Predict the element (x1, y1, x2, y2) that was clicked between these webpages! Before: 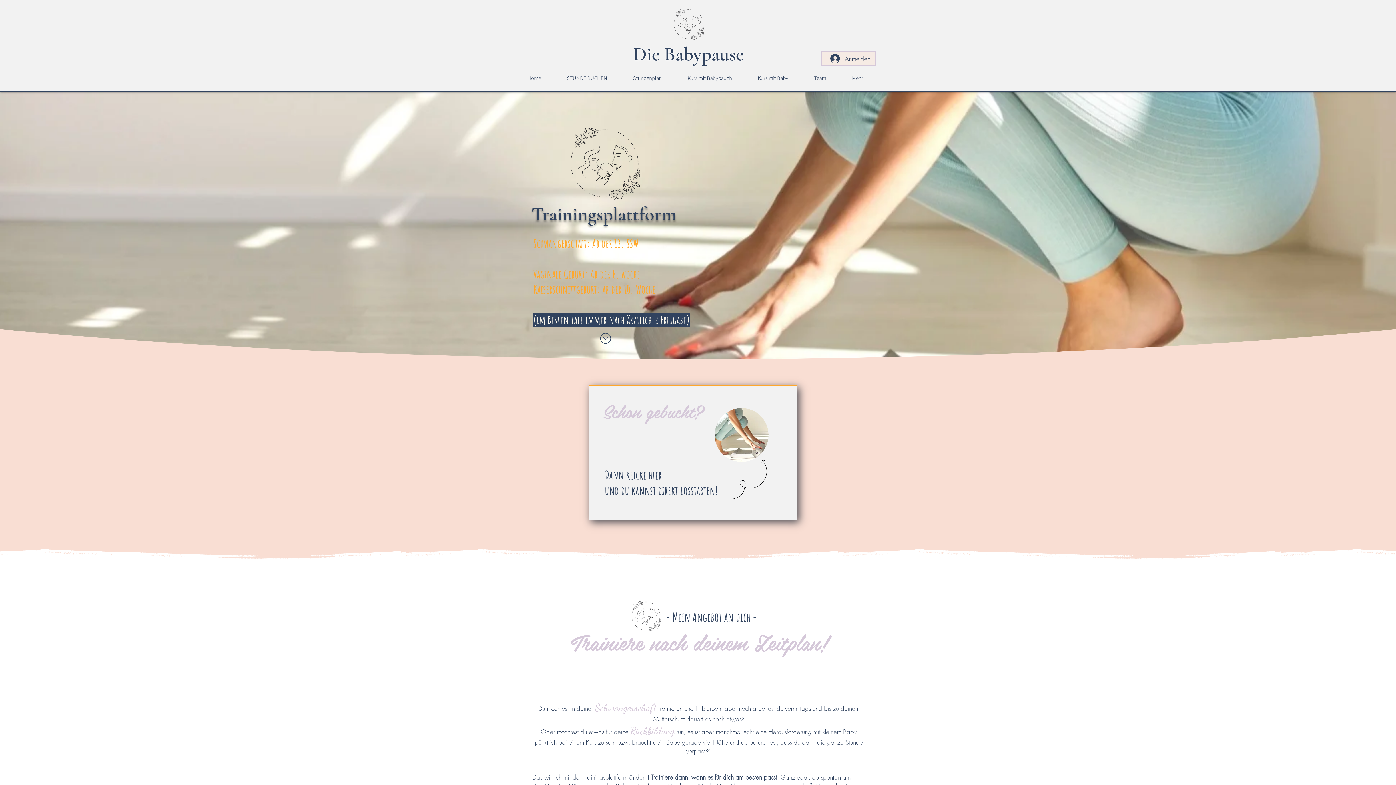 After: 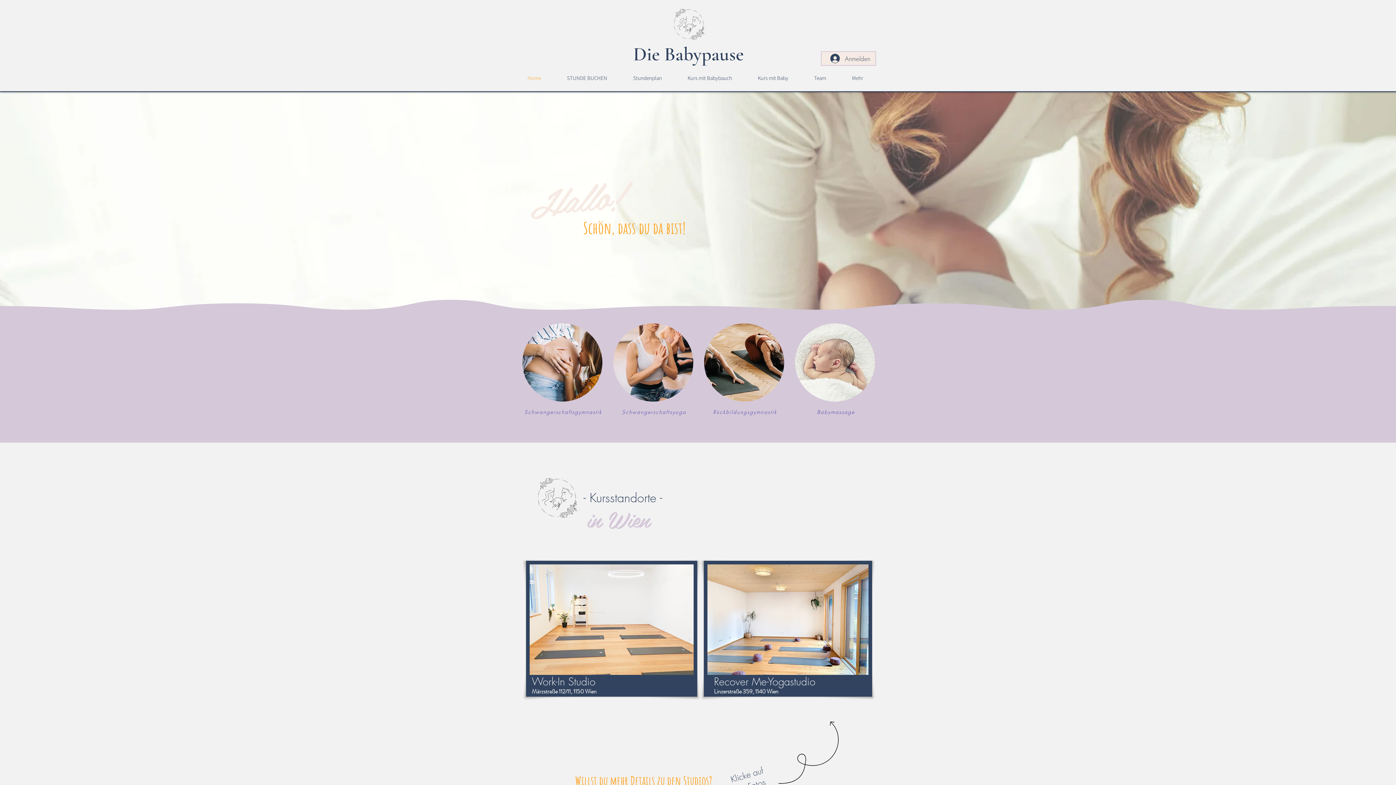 Action: label: Home bbox: (514, 65, 554, 90)